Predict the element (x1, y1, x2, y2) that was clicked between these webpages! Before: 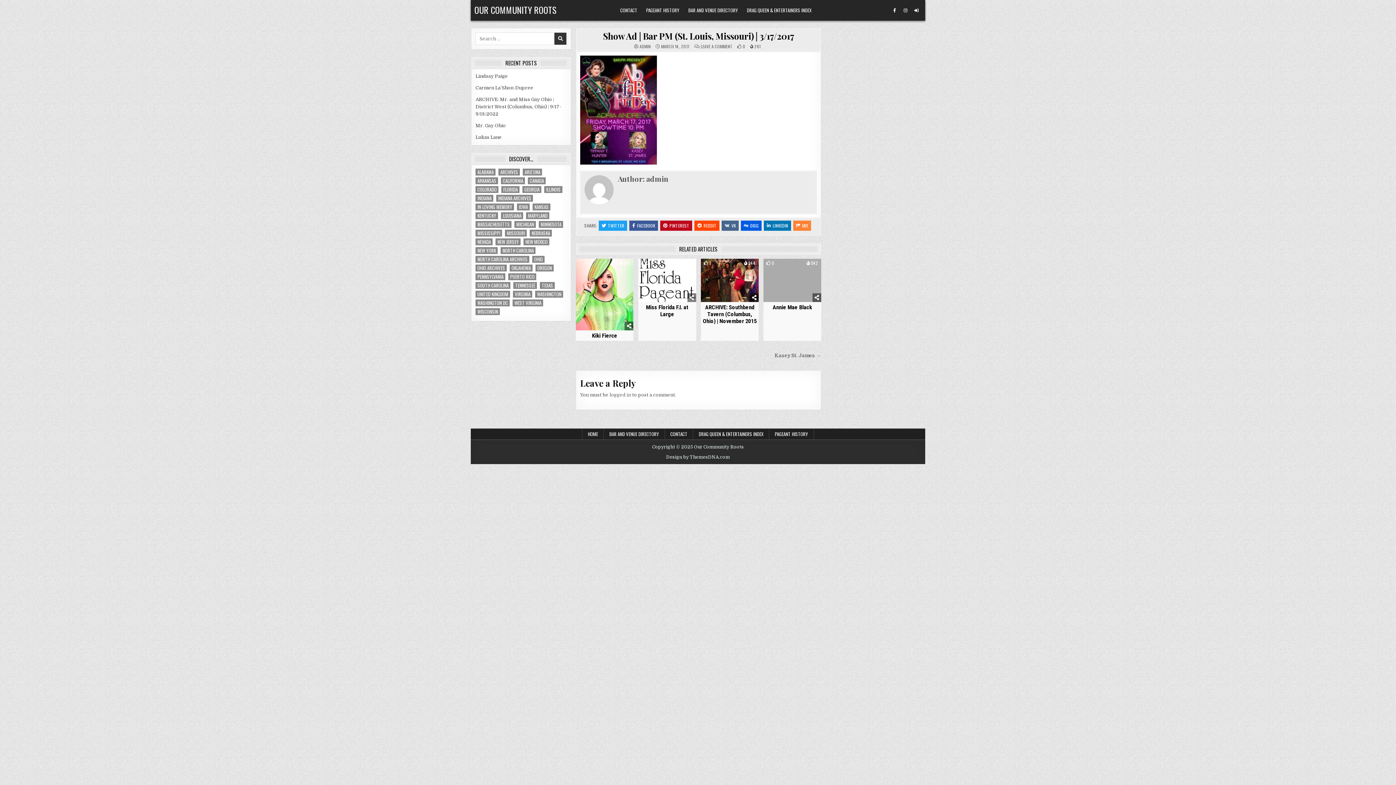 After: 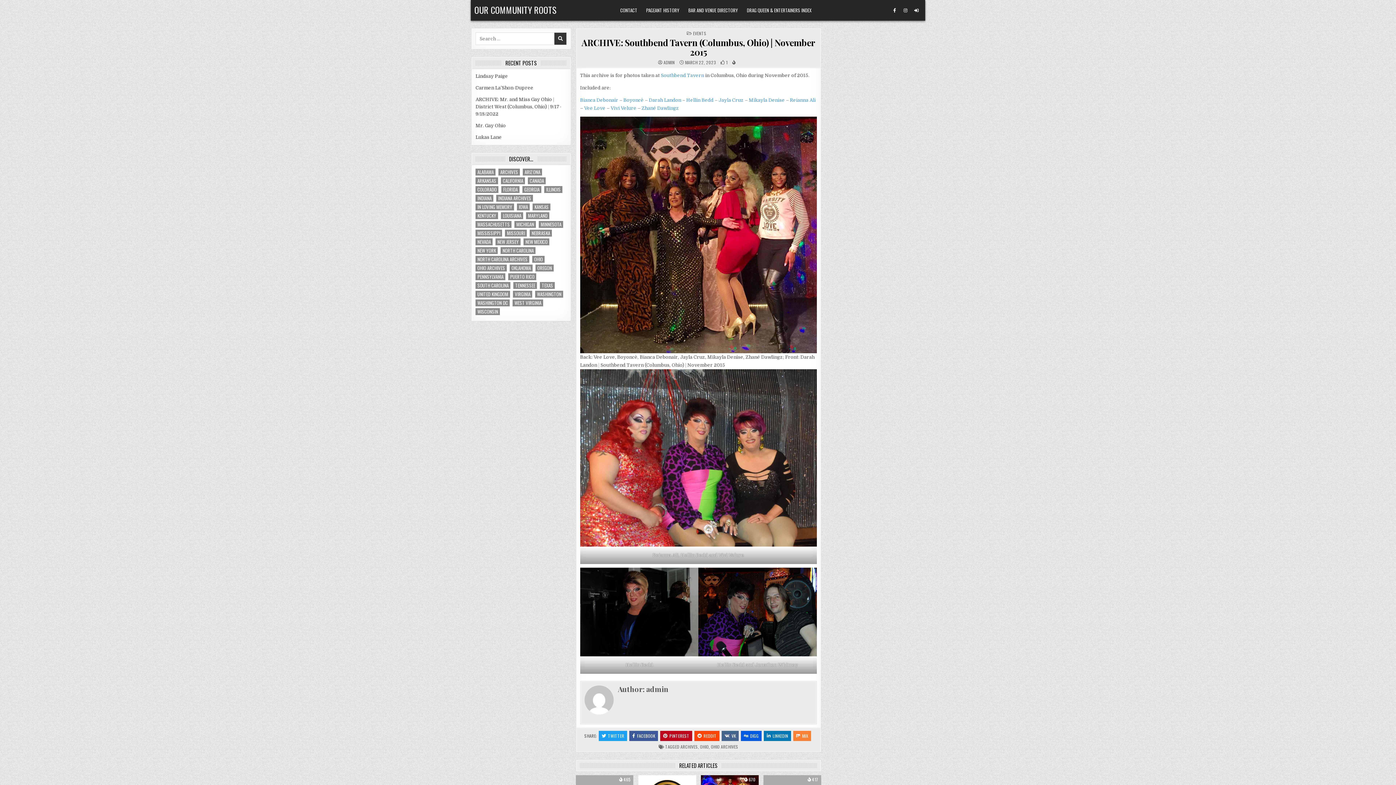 Action: bbox: (703, 303, 756, 324) label: ARCHIVE: Southbend Tavern (Columbus, Ohio) | November 2015